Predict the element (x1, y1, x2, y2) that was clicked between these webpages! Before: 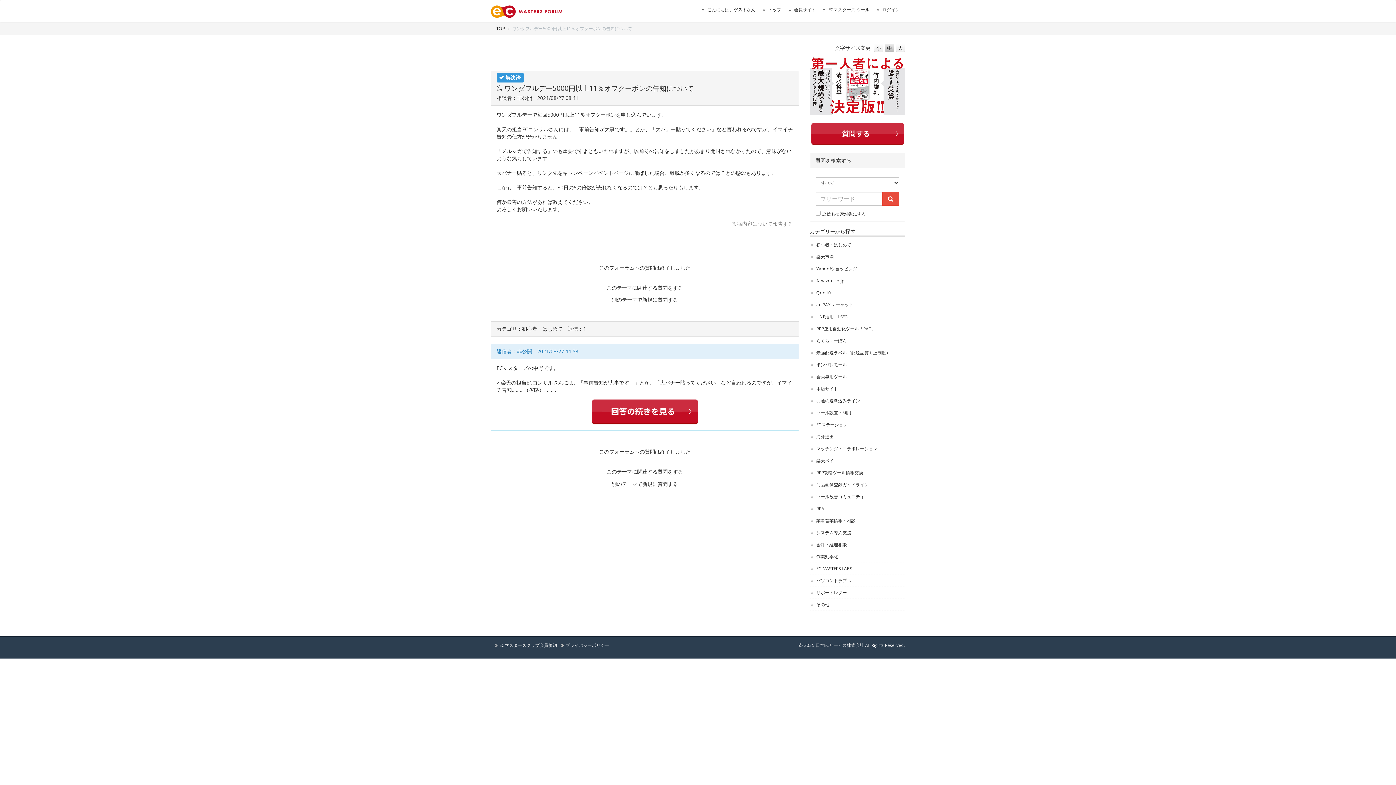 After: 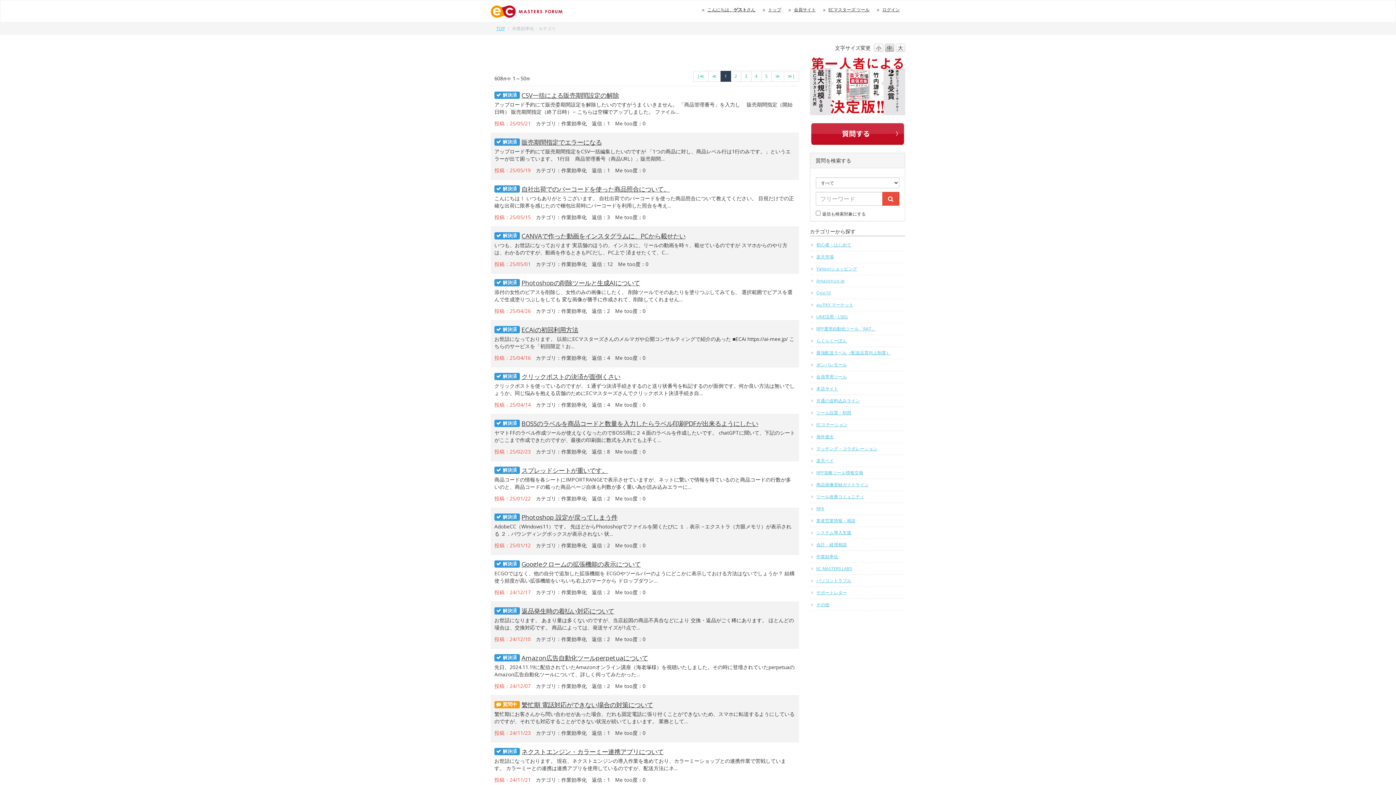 Action: label: 作業効率化 bbox: (810, 551, 905, 562)